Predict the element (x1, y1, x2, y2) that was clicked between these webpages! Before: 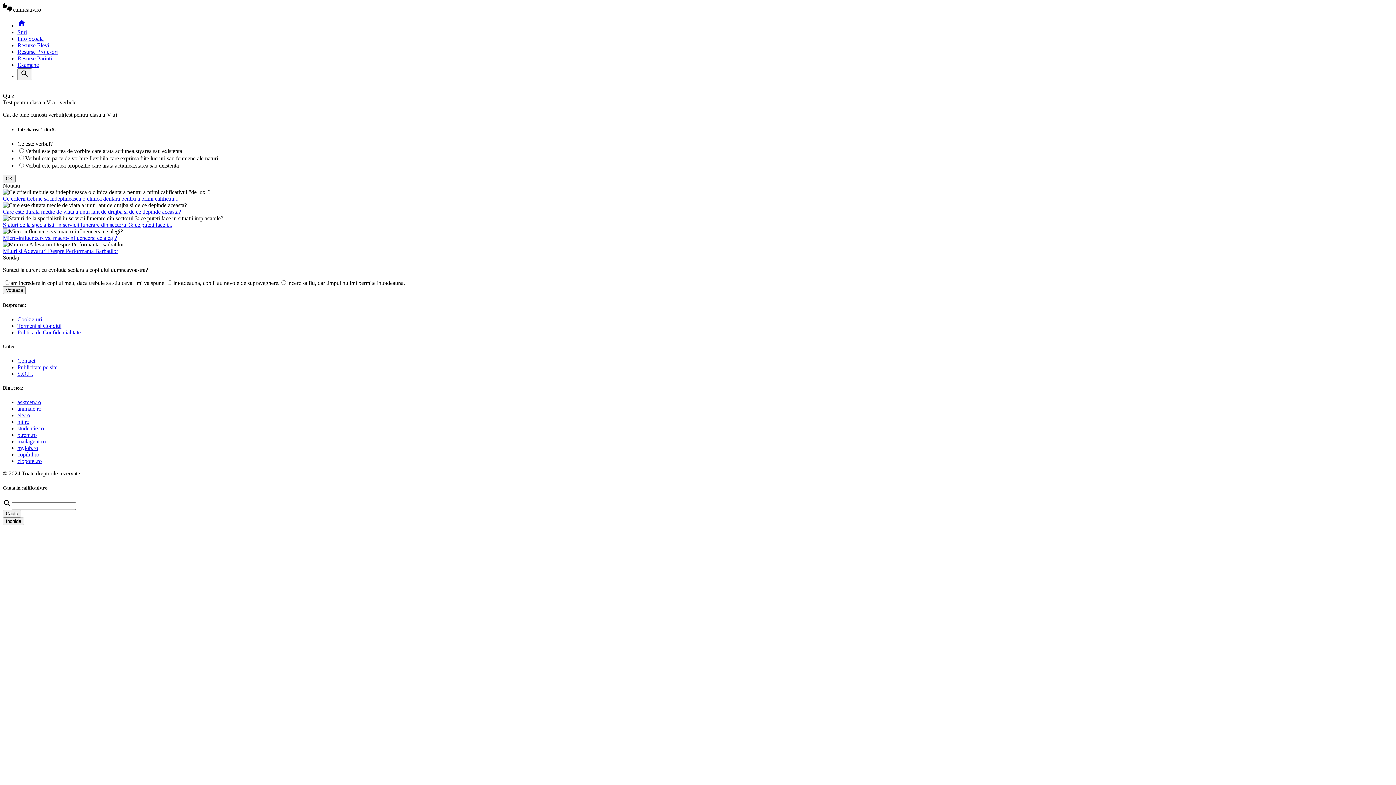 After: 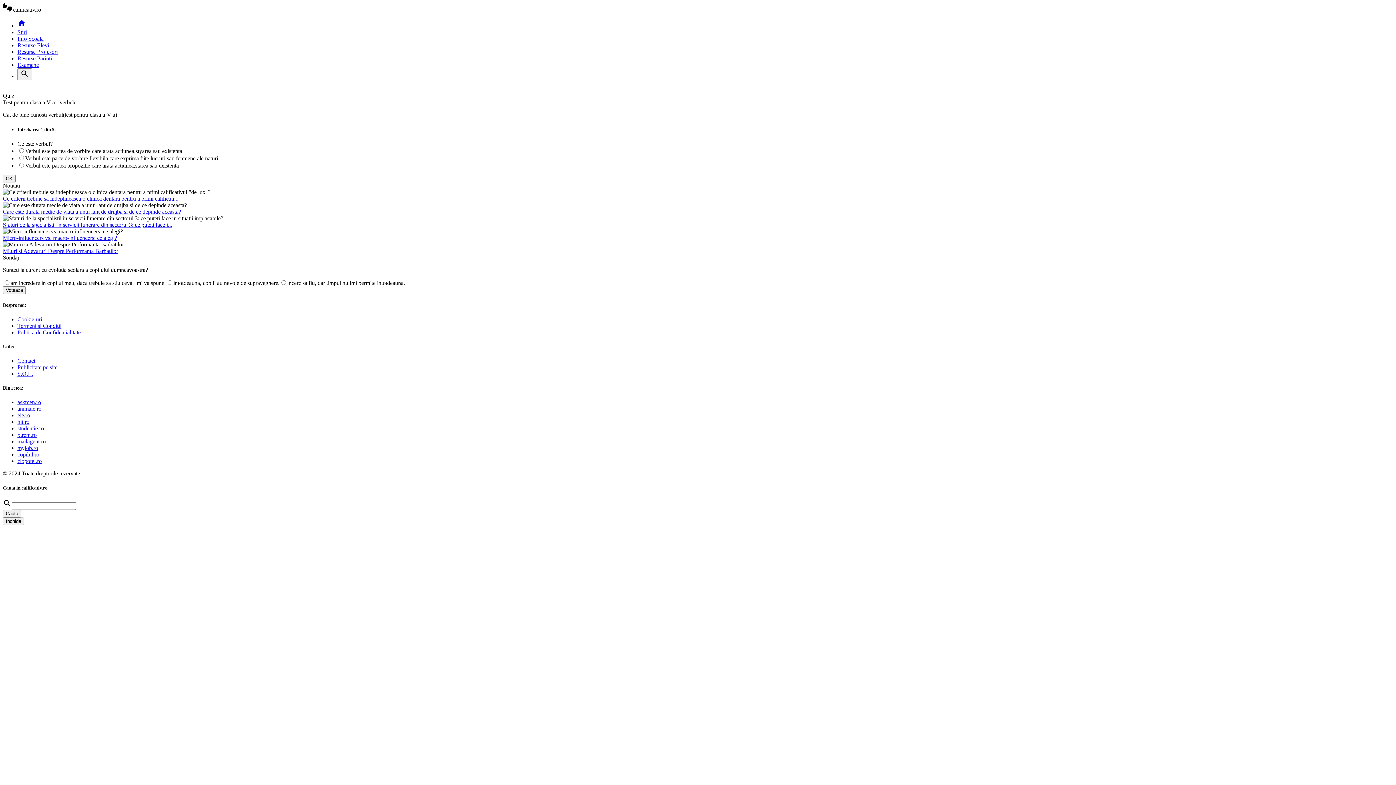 Action: bbox: (17, 412, 30, 418) label: ele.ro